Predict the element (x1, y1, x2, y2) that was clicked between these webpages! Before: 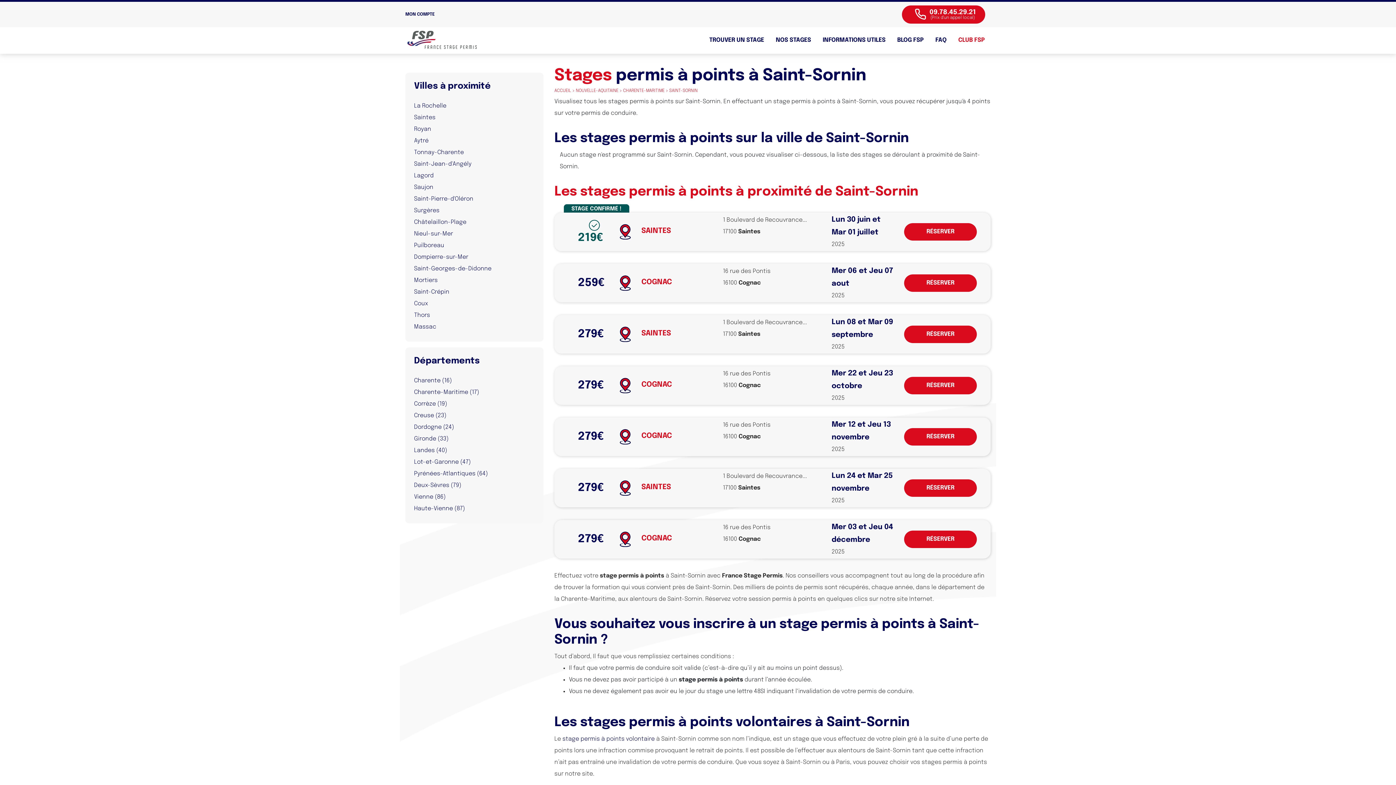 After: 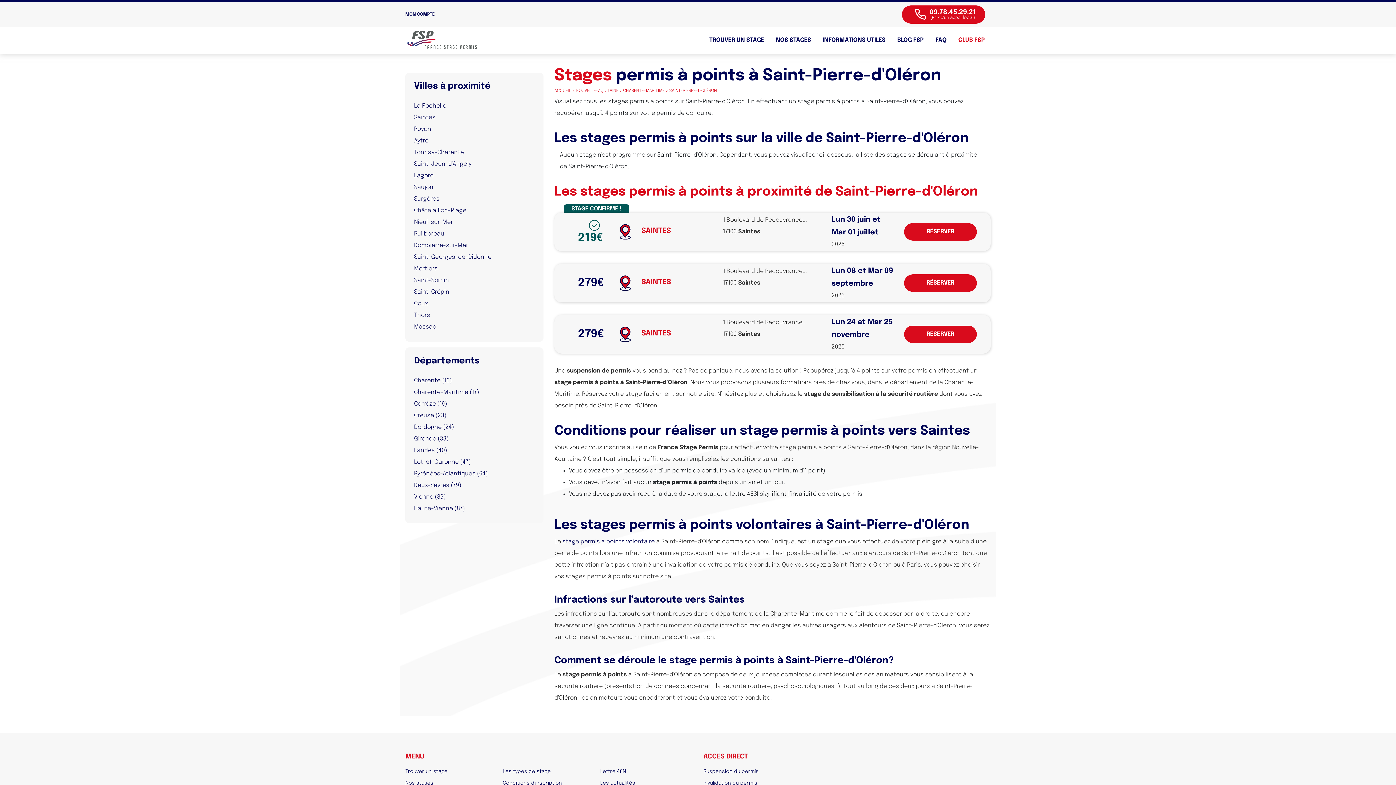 Action: label: Saint-Pierre-d'Oléron bbox: (414, 196, 473, 202)